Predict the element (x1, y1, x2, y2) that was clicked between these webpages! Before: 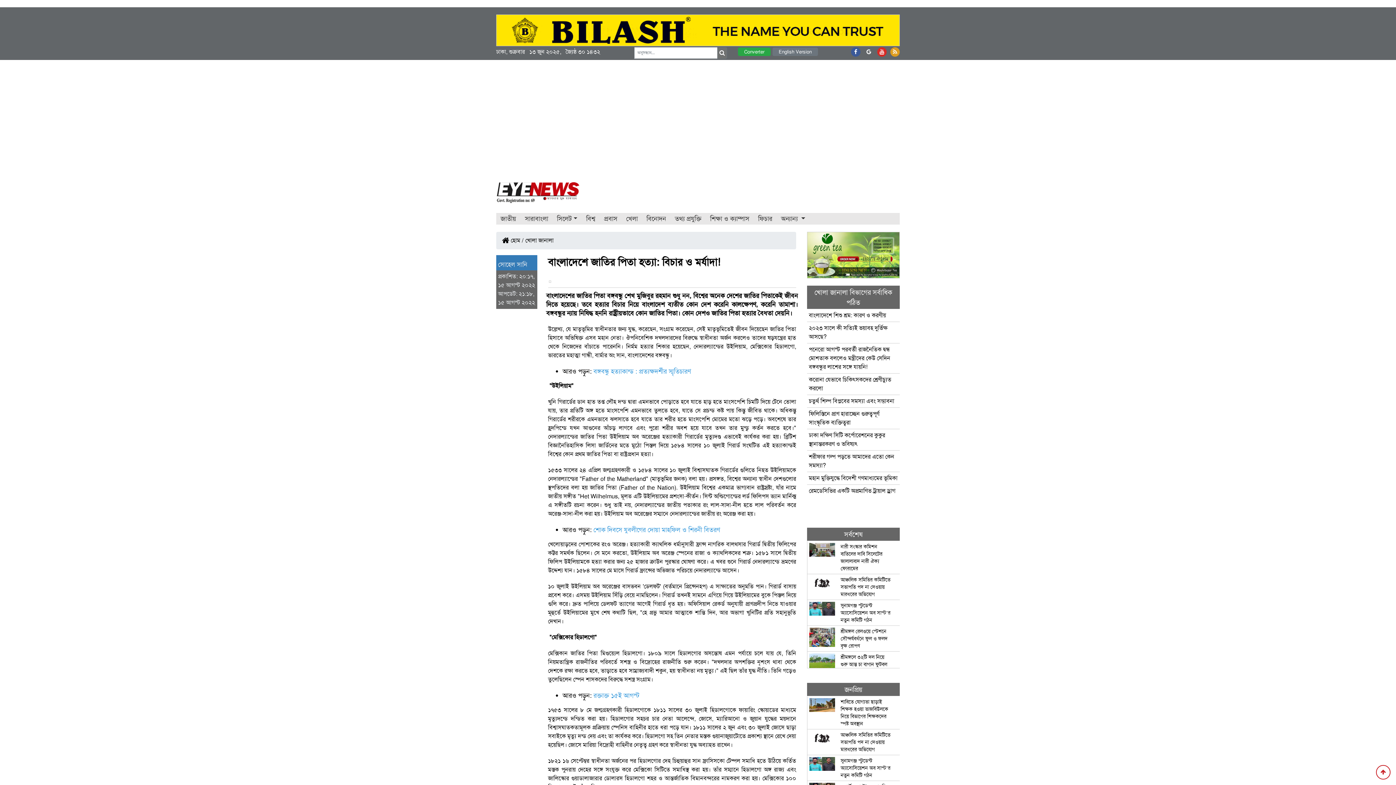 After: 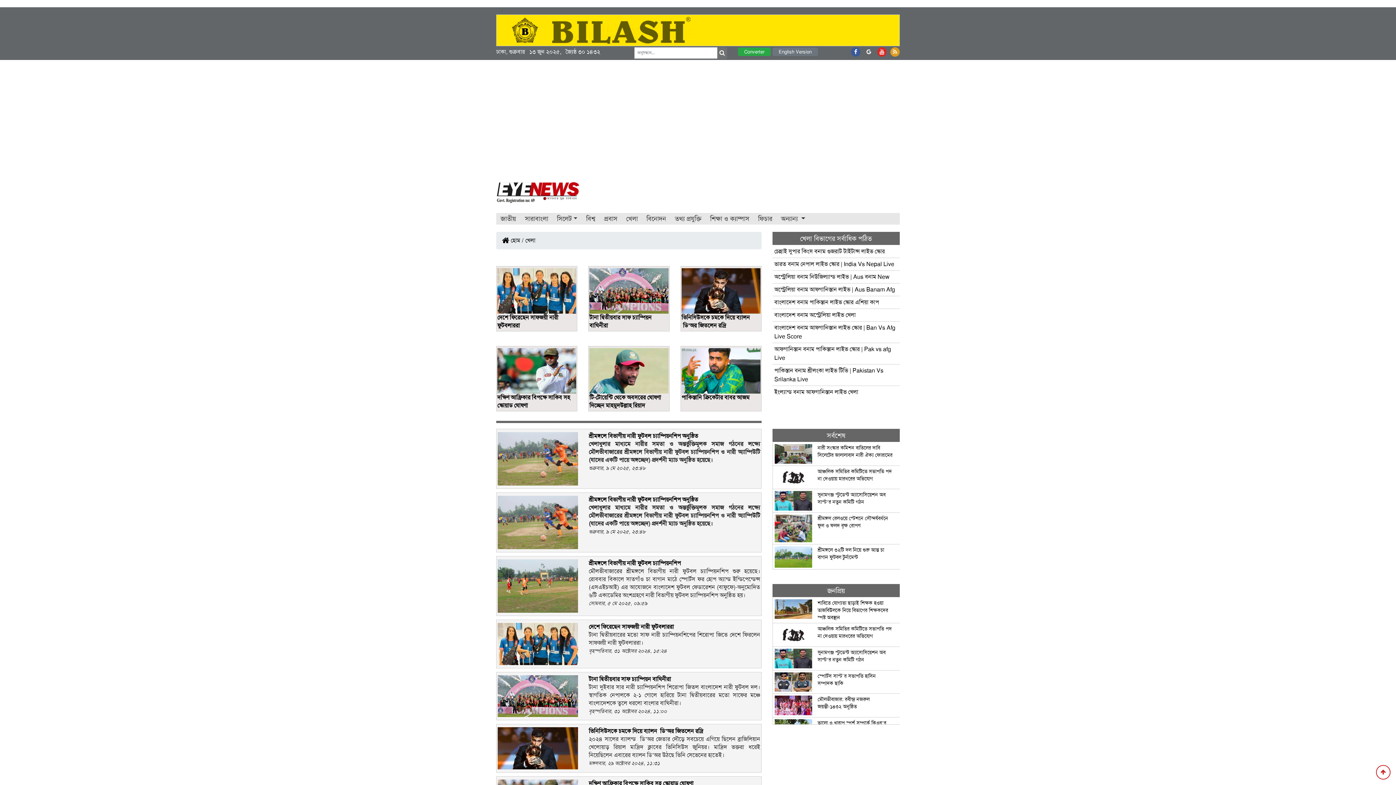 Action: bbox: (621, 213, 642, 224) label: খেলা